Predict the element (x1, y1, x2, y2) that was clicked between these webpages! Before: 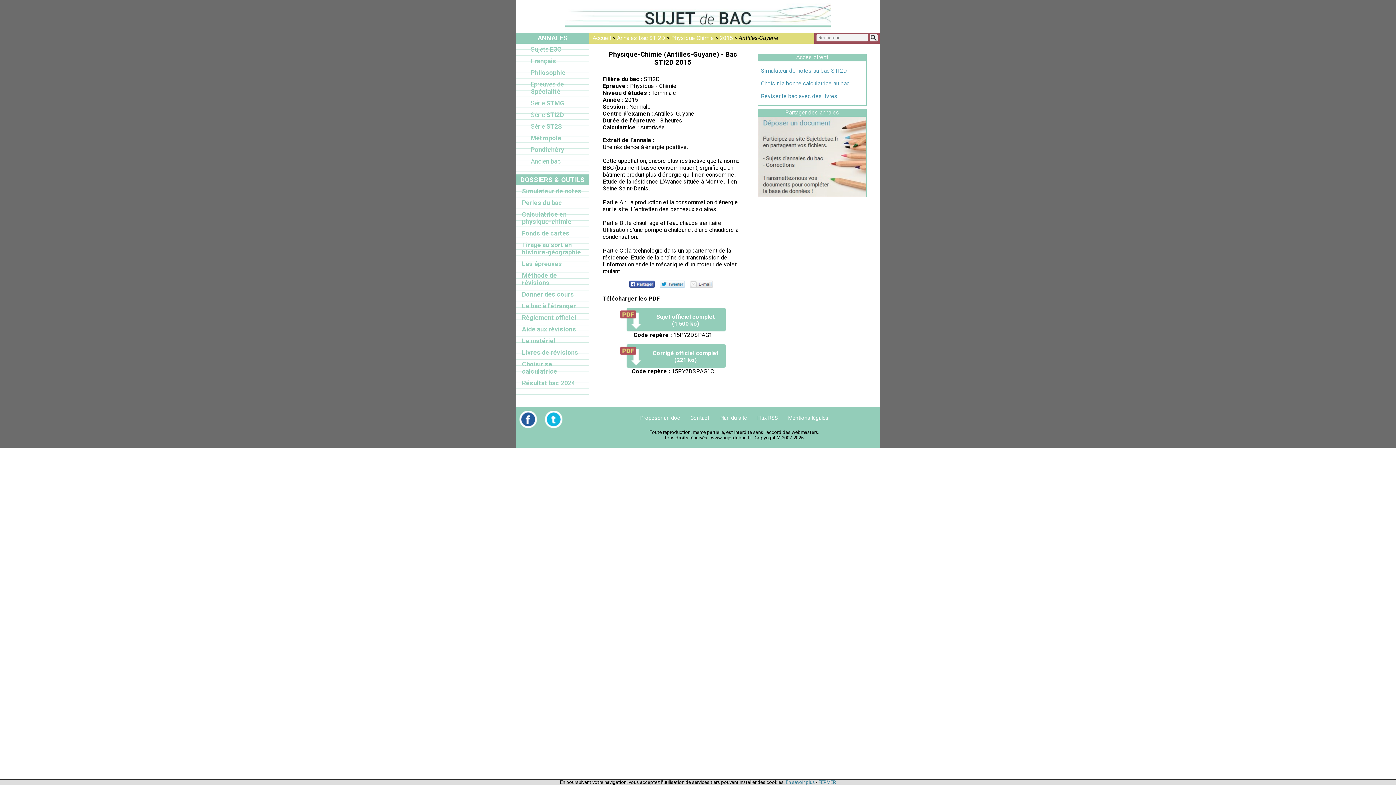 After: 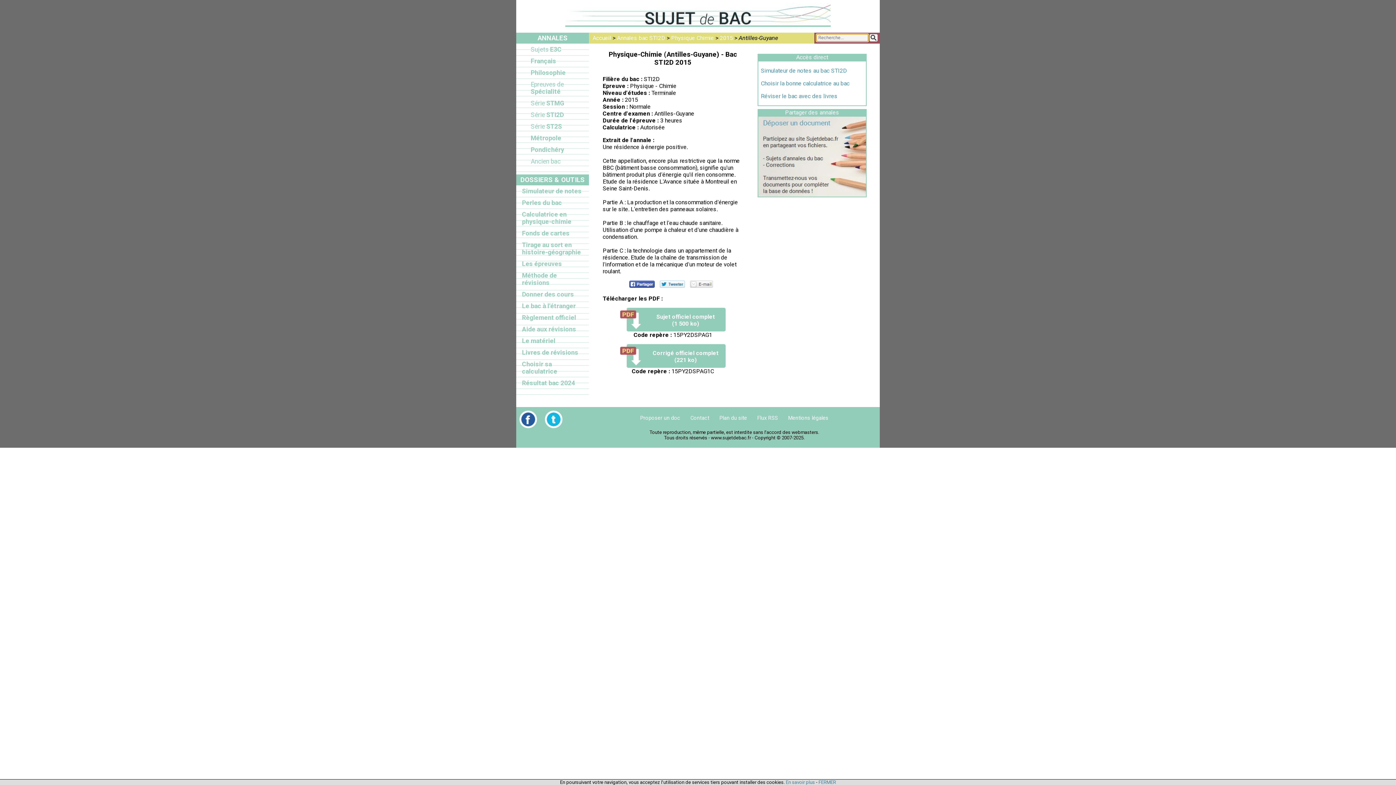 Action: bbox: (869, 34, 877, 41)